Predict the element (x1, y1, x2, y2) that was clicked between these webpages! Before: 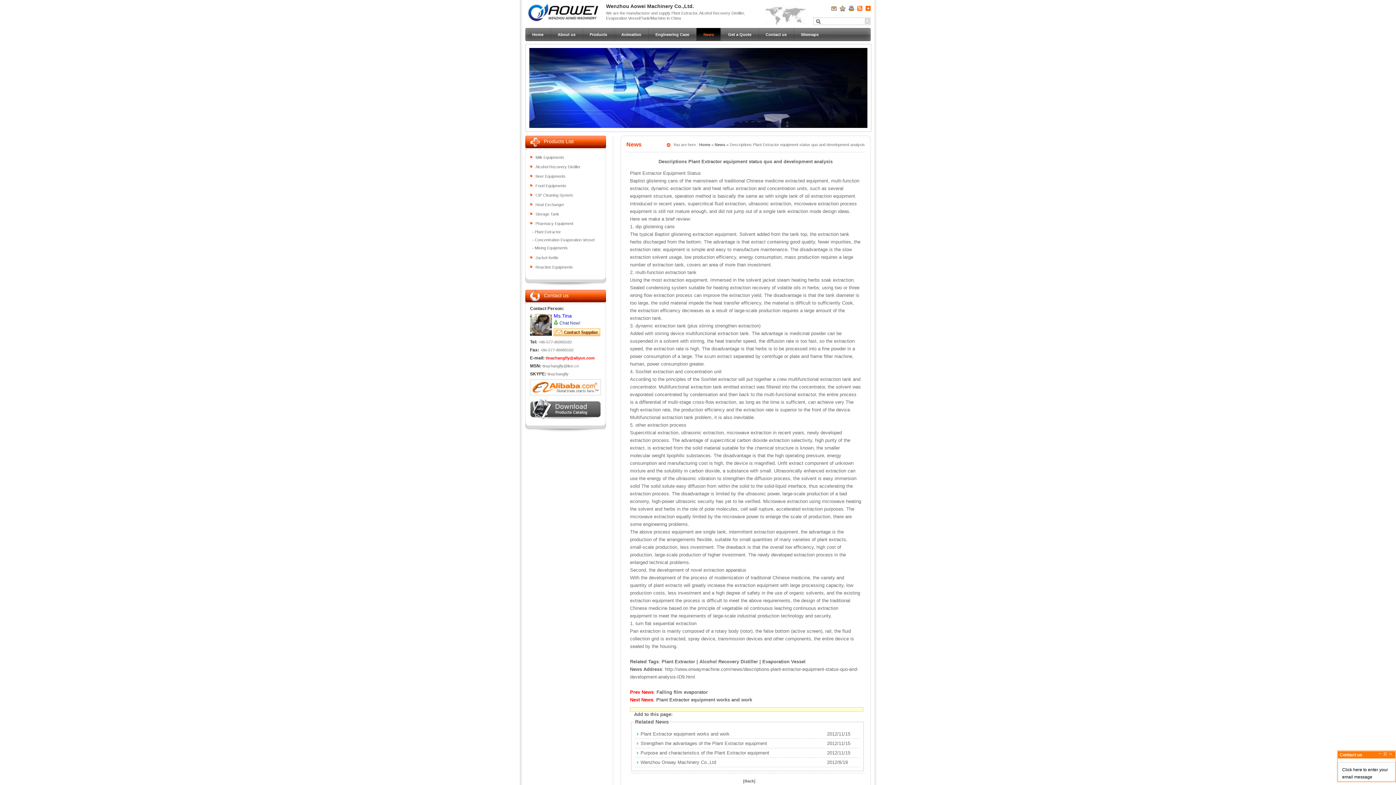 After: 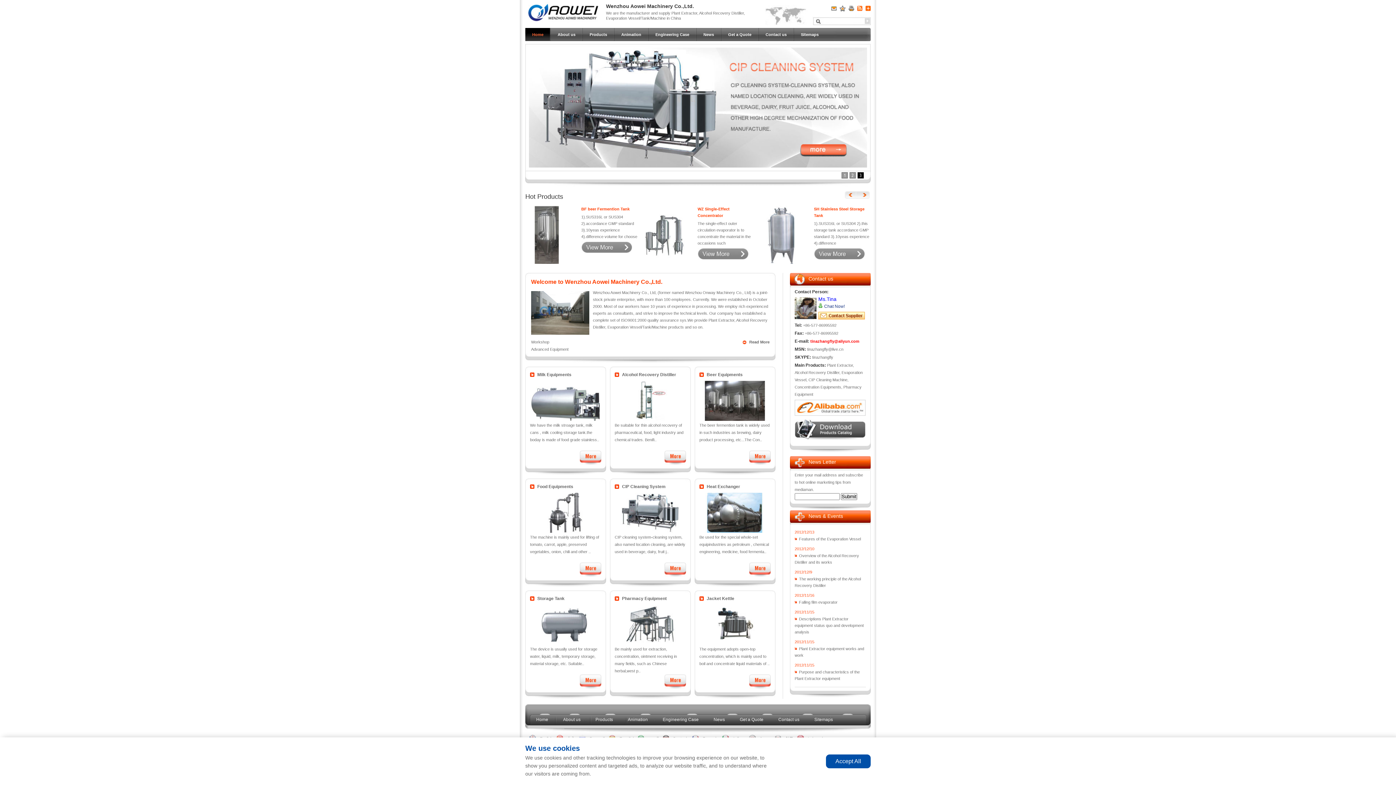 Action: label: Plant Extractor bbox: (630, 170, 661, 176)